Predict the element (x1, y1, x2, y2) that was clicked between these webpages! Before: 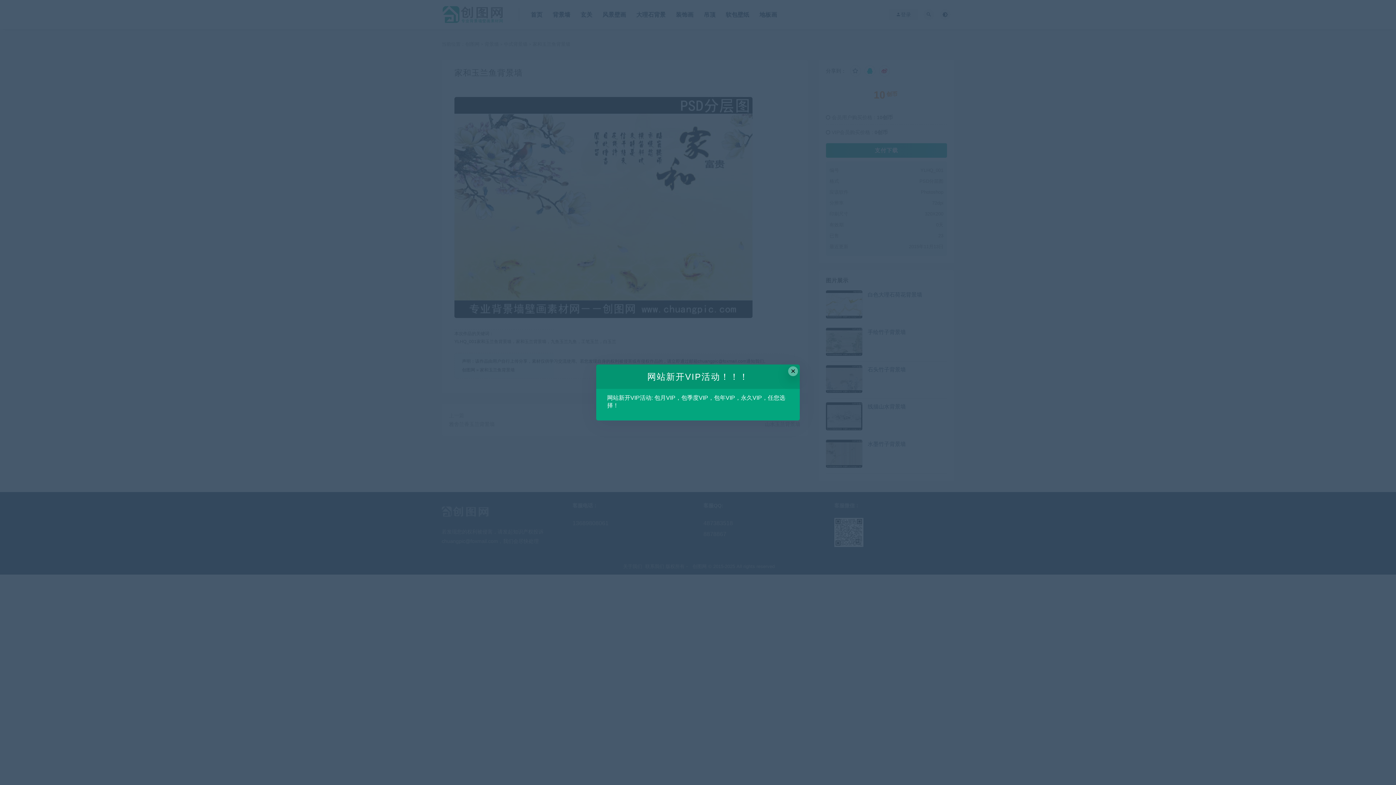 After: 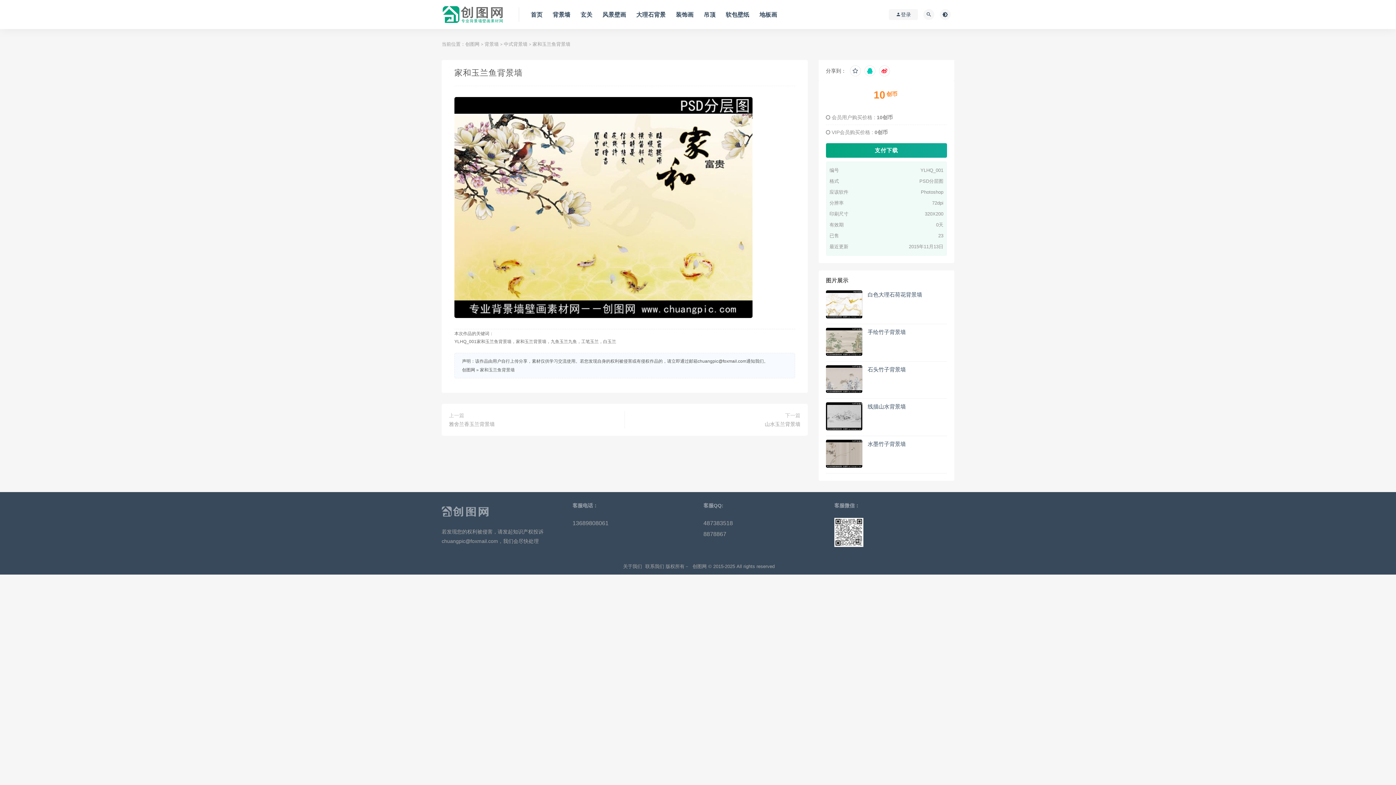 Action: bbox: (788, 366, 798, 376) label: Close this dialog